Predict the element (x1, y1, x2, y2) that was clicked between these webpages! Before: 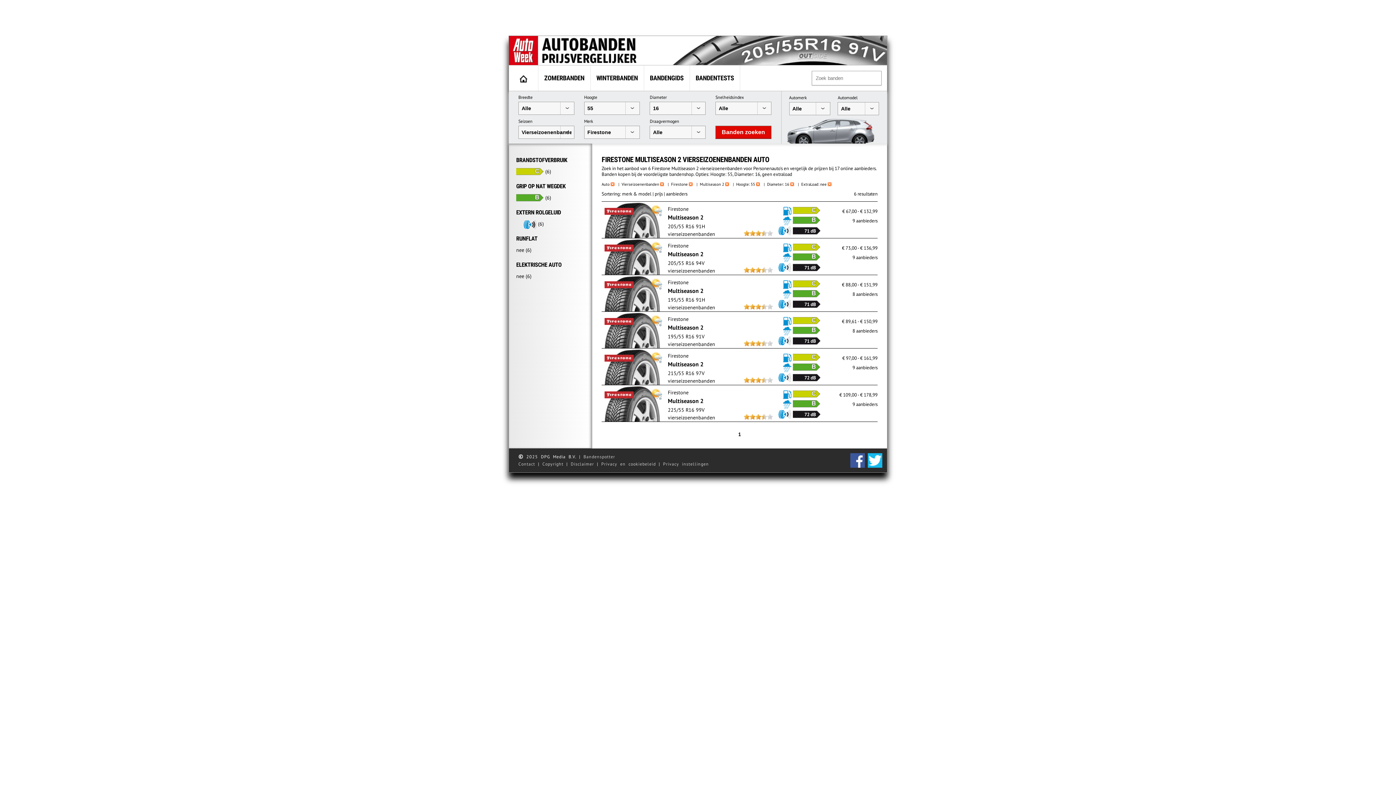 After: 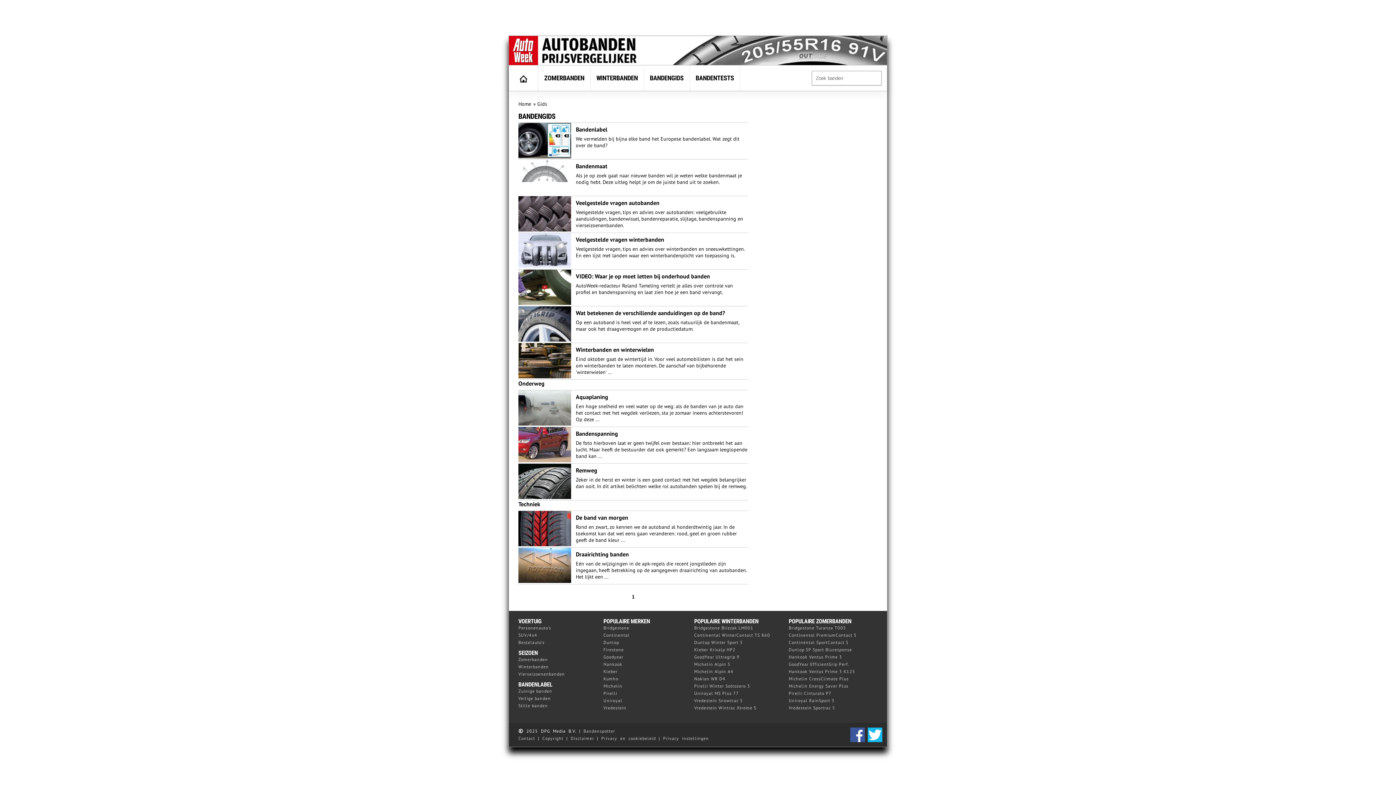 Action: label: BANDENGIDS bbox: (644, 65, 690, 90)